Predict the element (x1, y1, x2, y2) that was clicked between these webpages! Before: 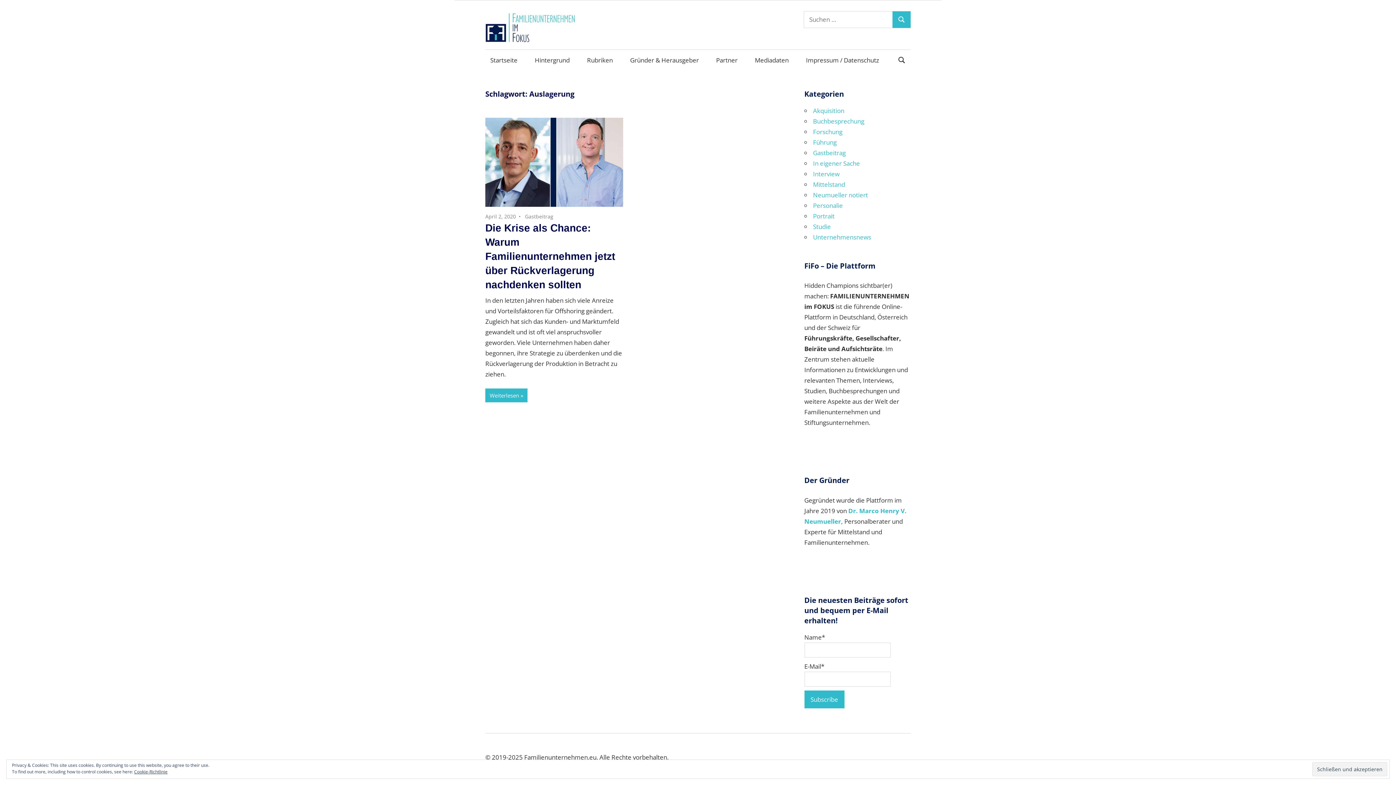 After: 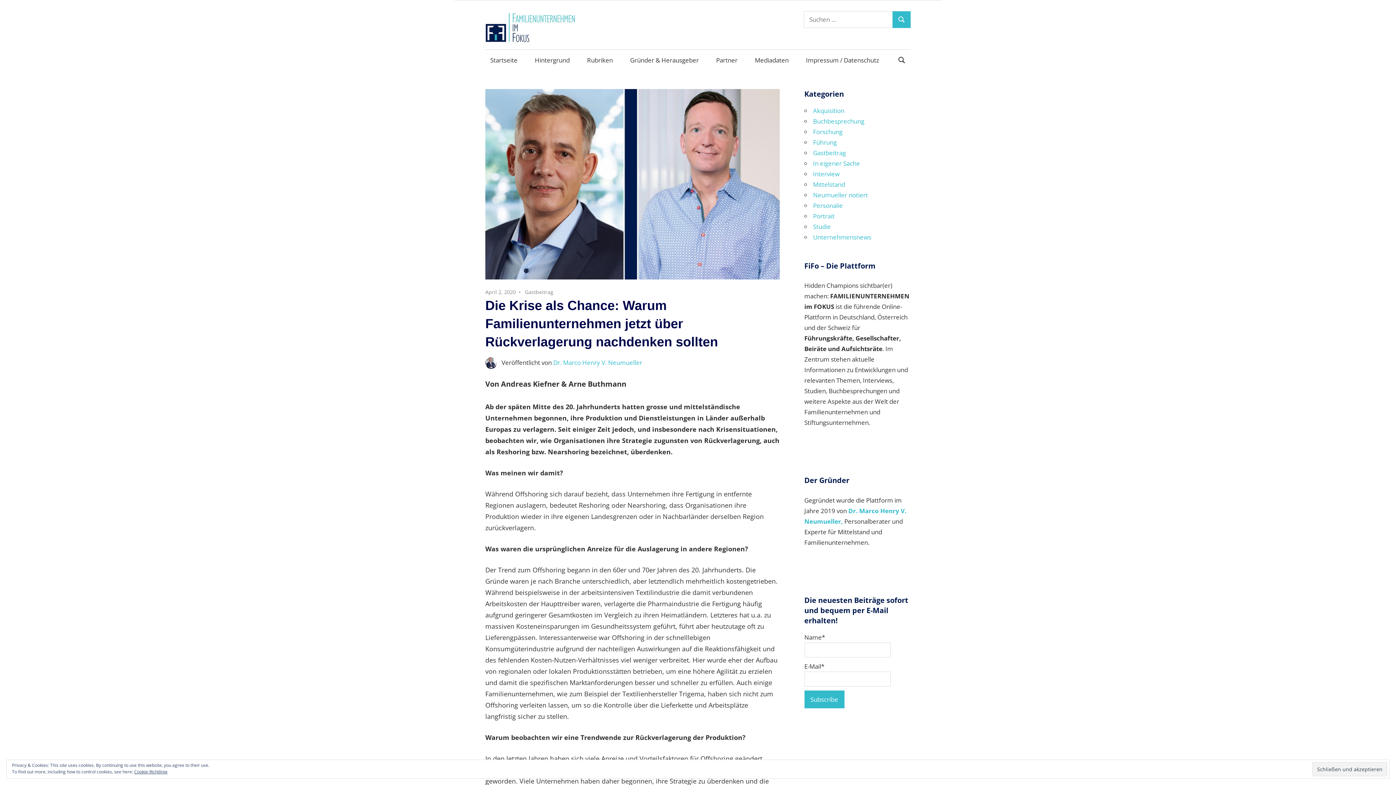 Action: bbox: (485, 222, 615, 290) label: Die Krise als Chance: Warum Familienunternehmen jetzt über Rückverlagerung nachdenken sollten